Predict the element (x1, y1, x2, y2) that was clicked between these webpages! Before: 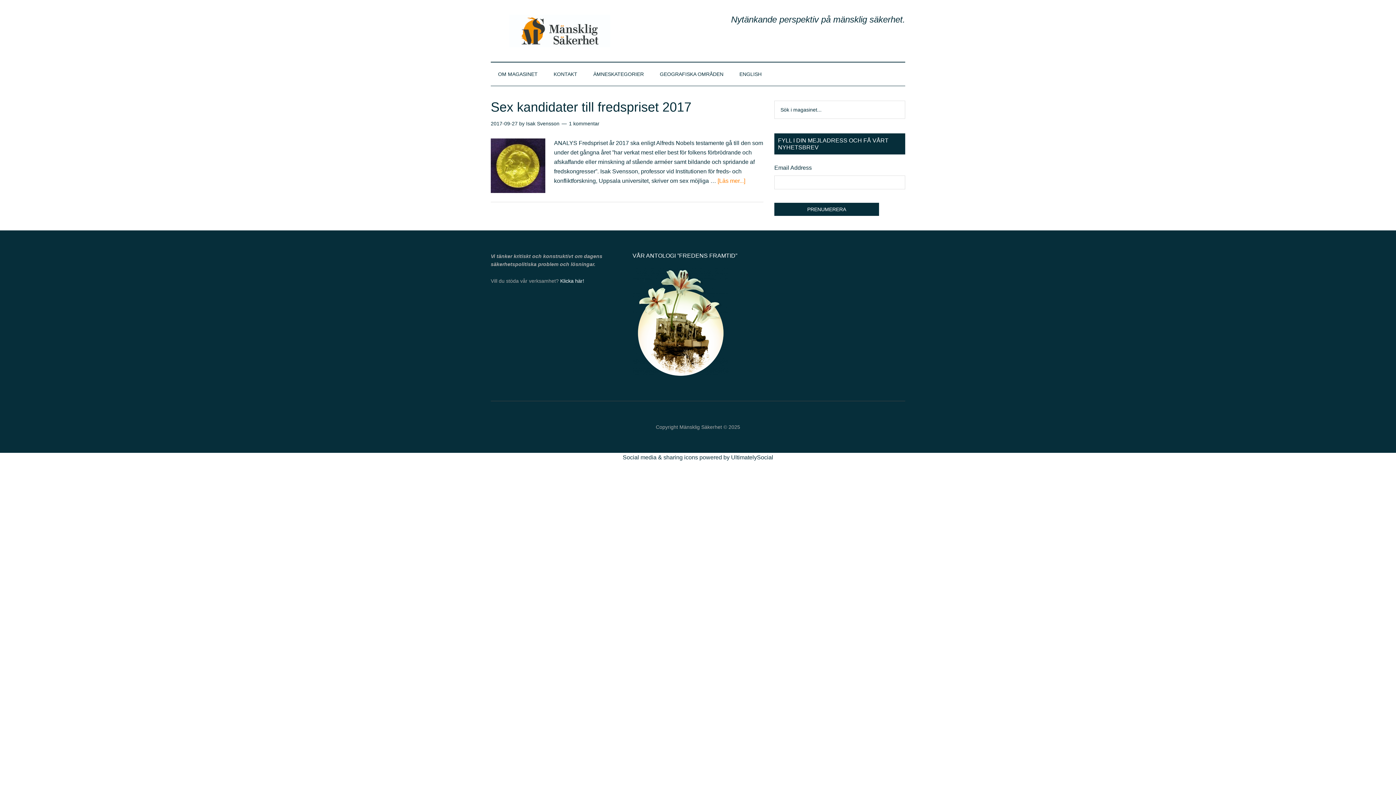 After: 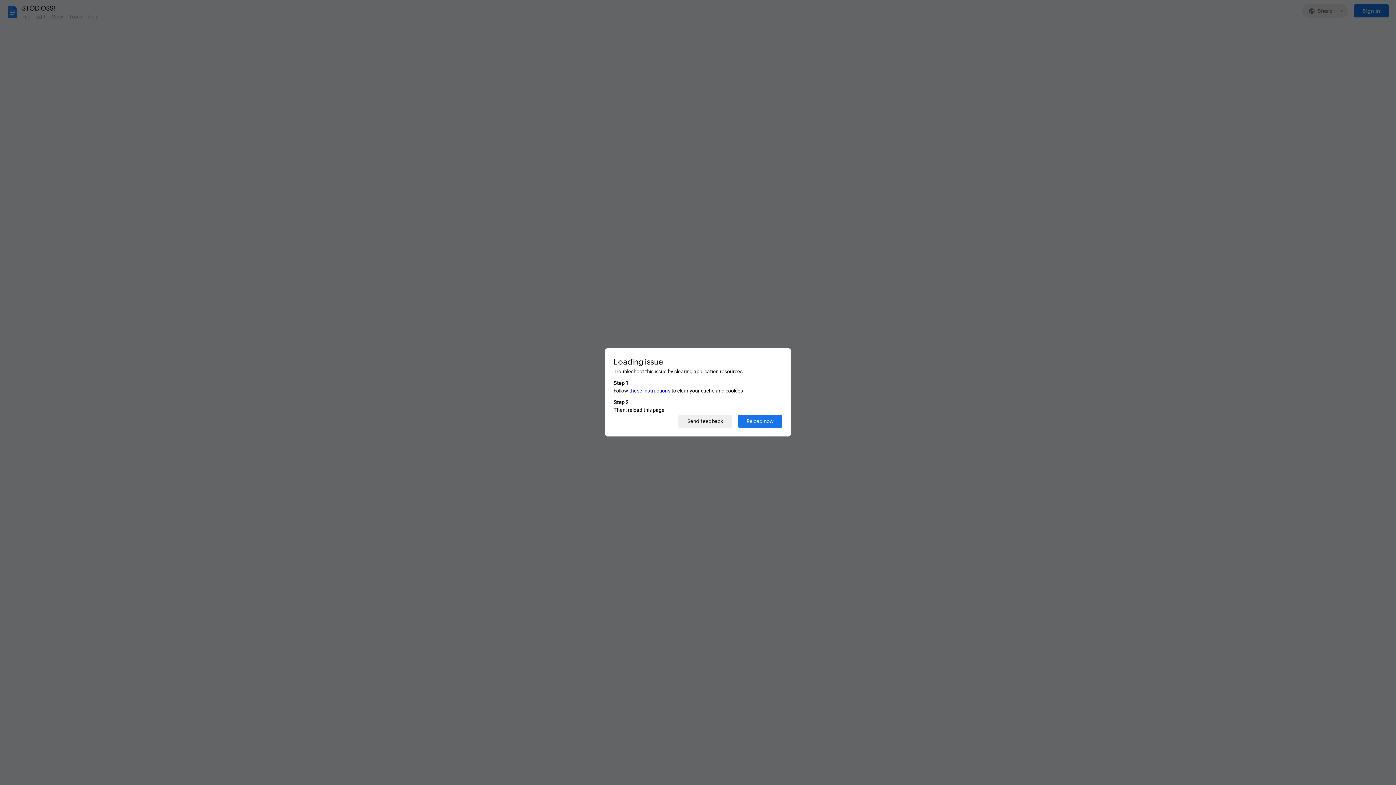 Action: bbox: (560, 278, 584, 284) label: Klicka här!